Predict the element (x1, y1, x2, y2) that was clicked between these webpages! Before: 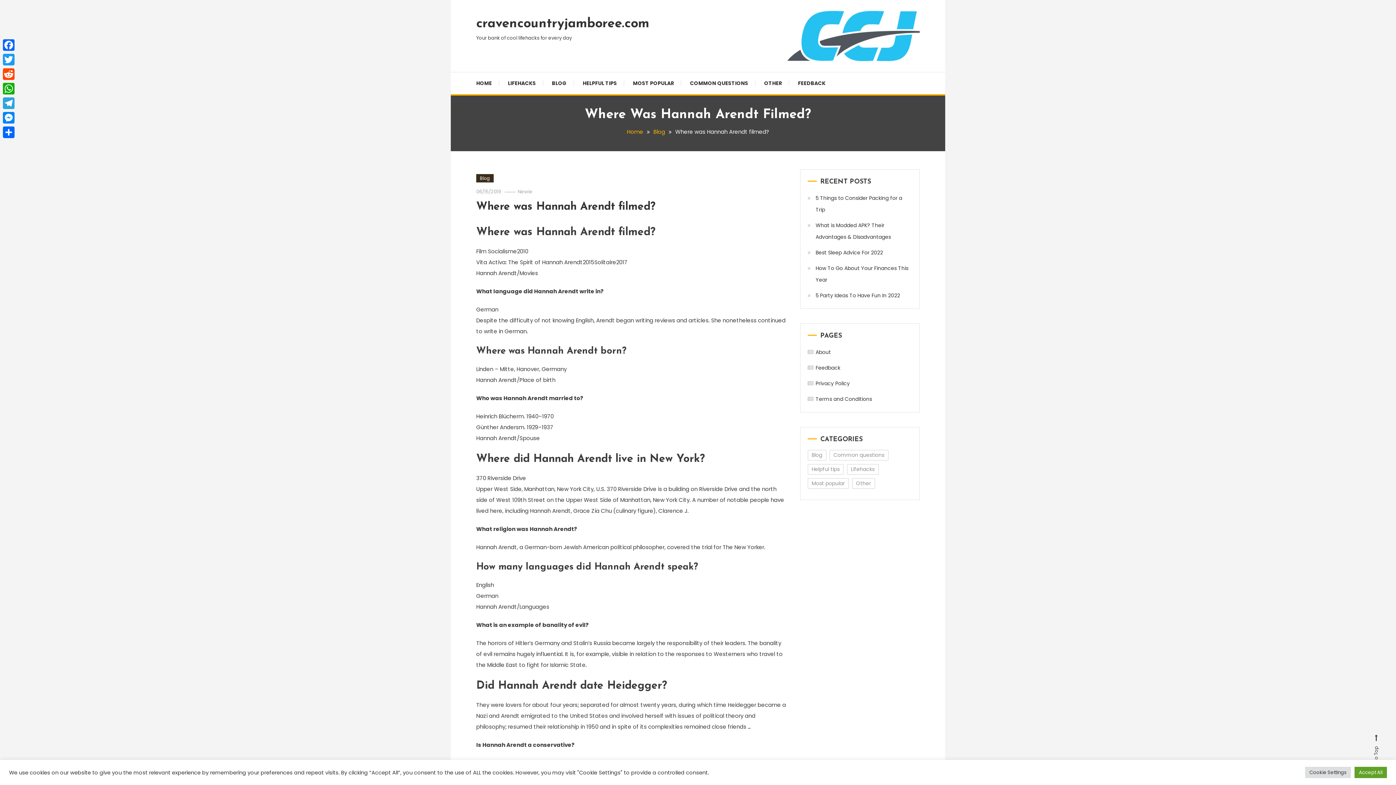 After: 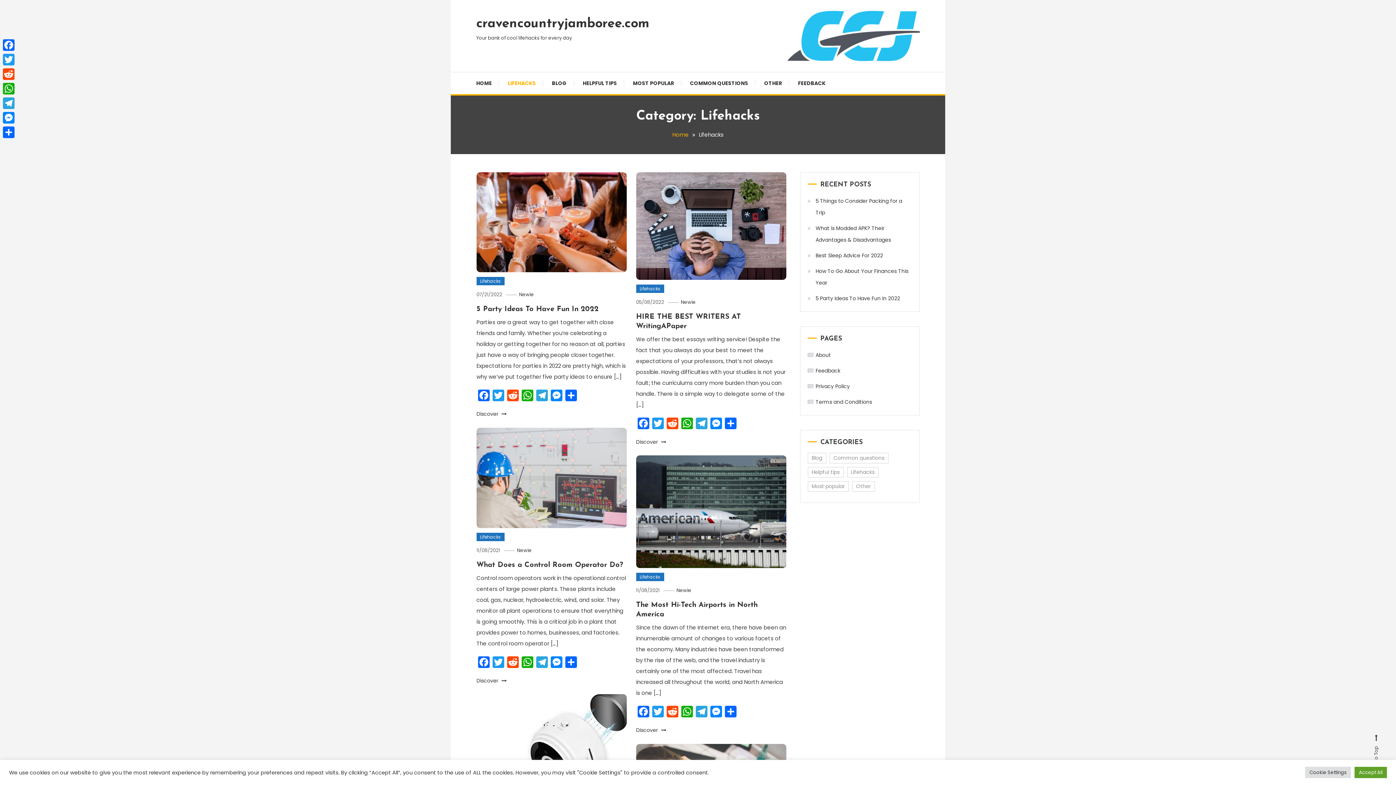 Action: bbox: (847, 464, 878, 474) label: Lifehacks (67,410 items)